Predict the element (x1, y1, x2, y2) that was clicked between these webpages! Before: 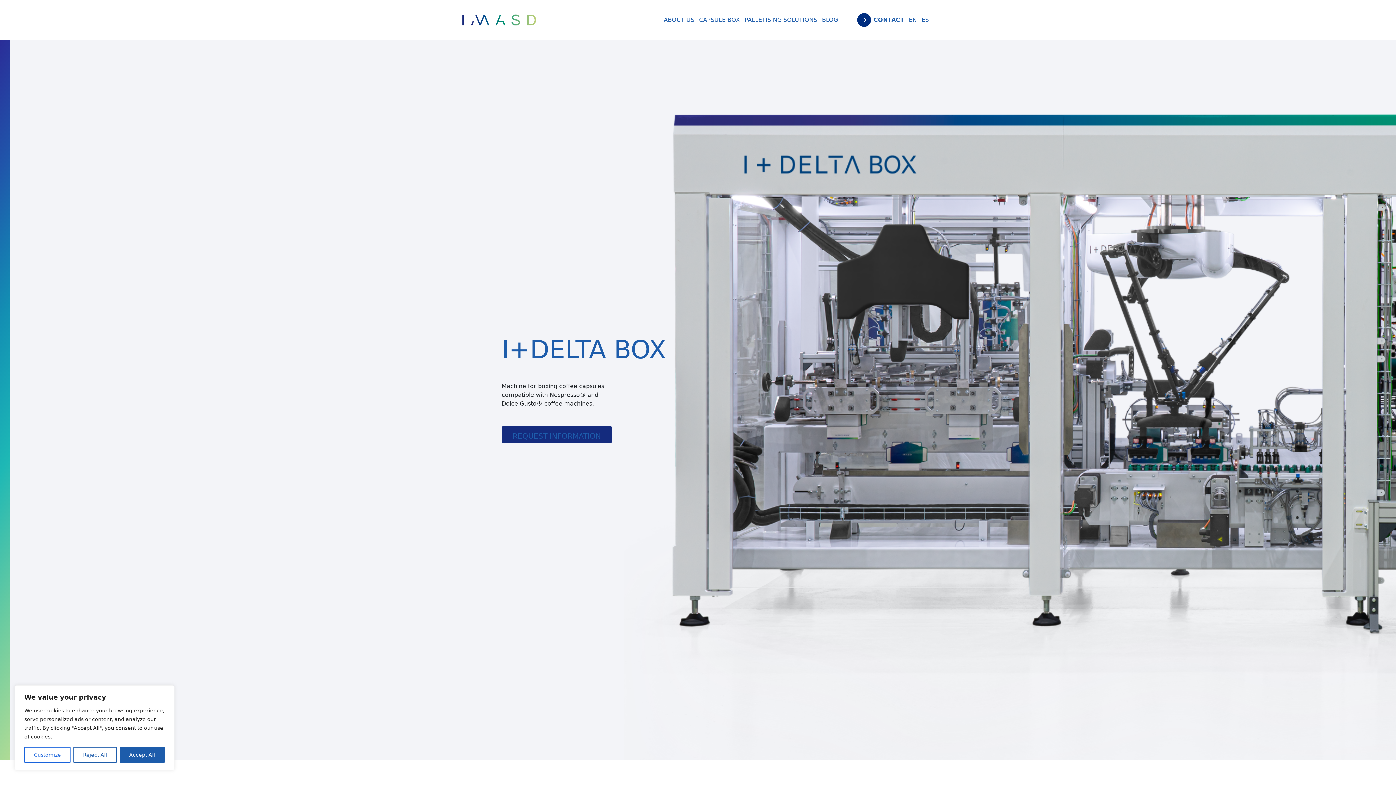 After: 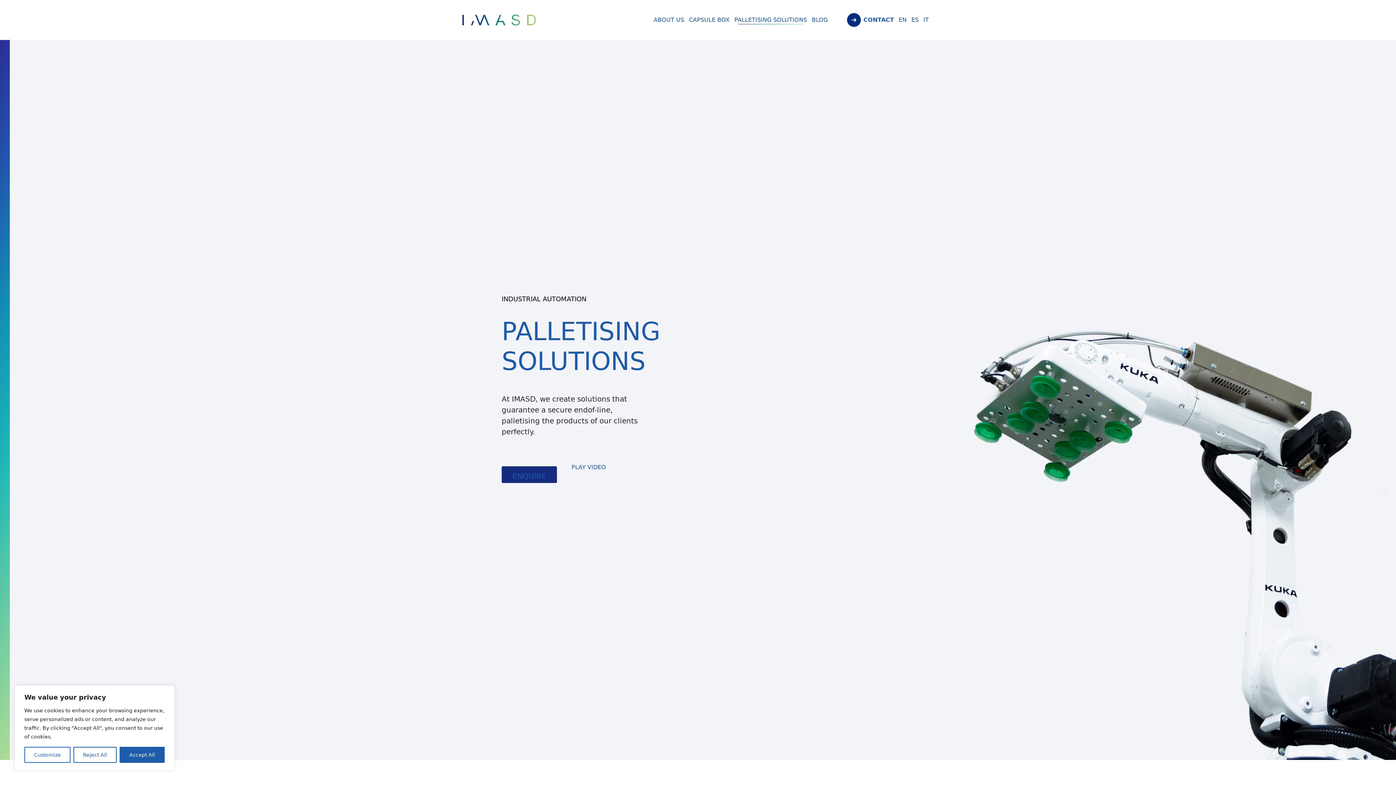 Action: label: PALLETISING SOLUTIONS bbox: (744, 17, 817, 40)